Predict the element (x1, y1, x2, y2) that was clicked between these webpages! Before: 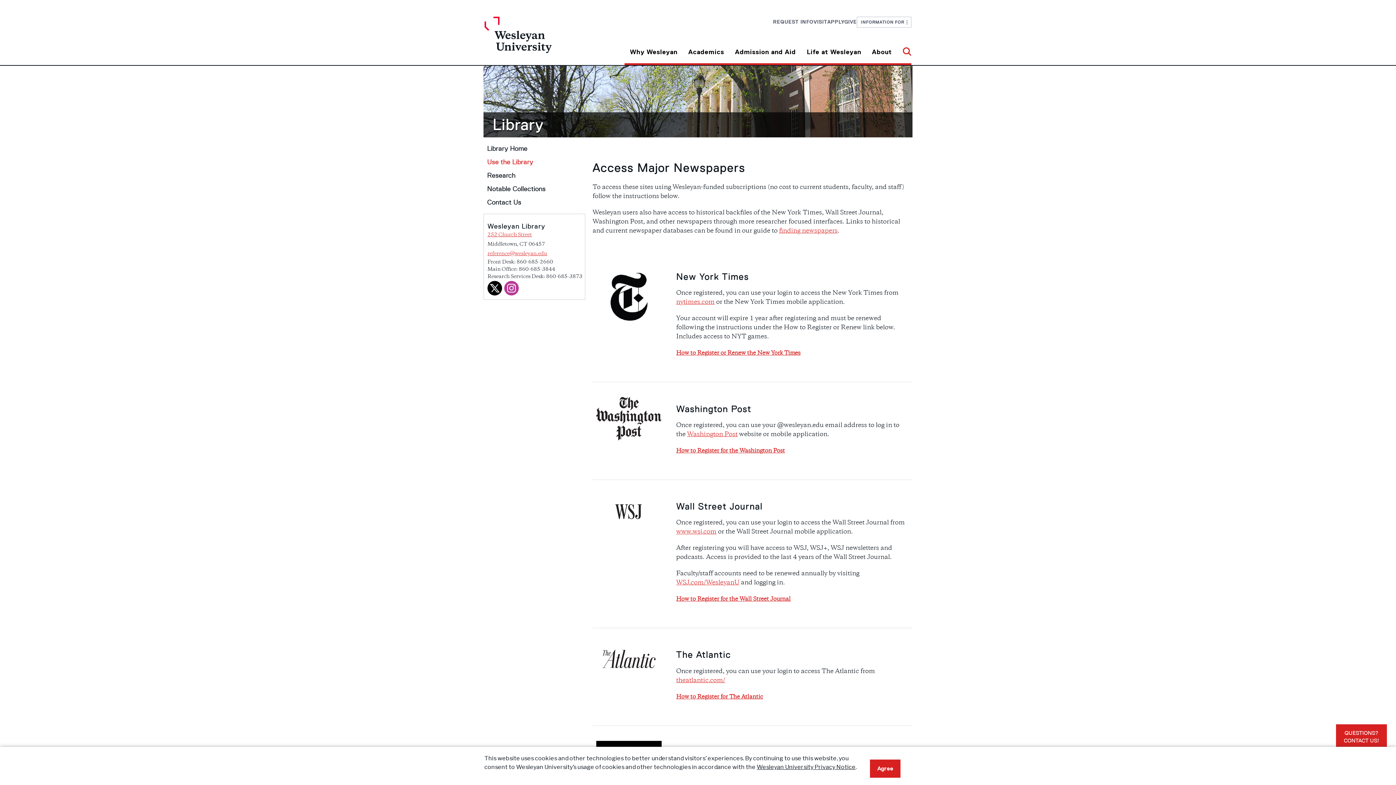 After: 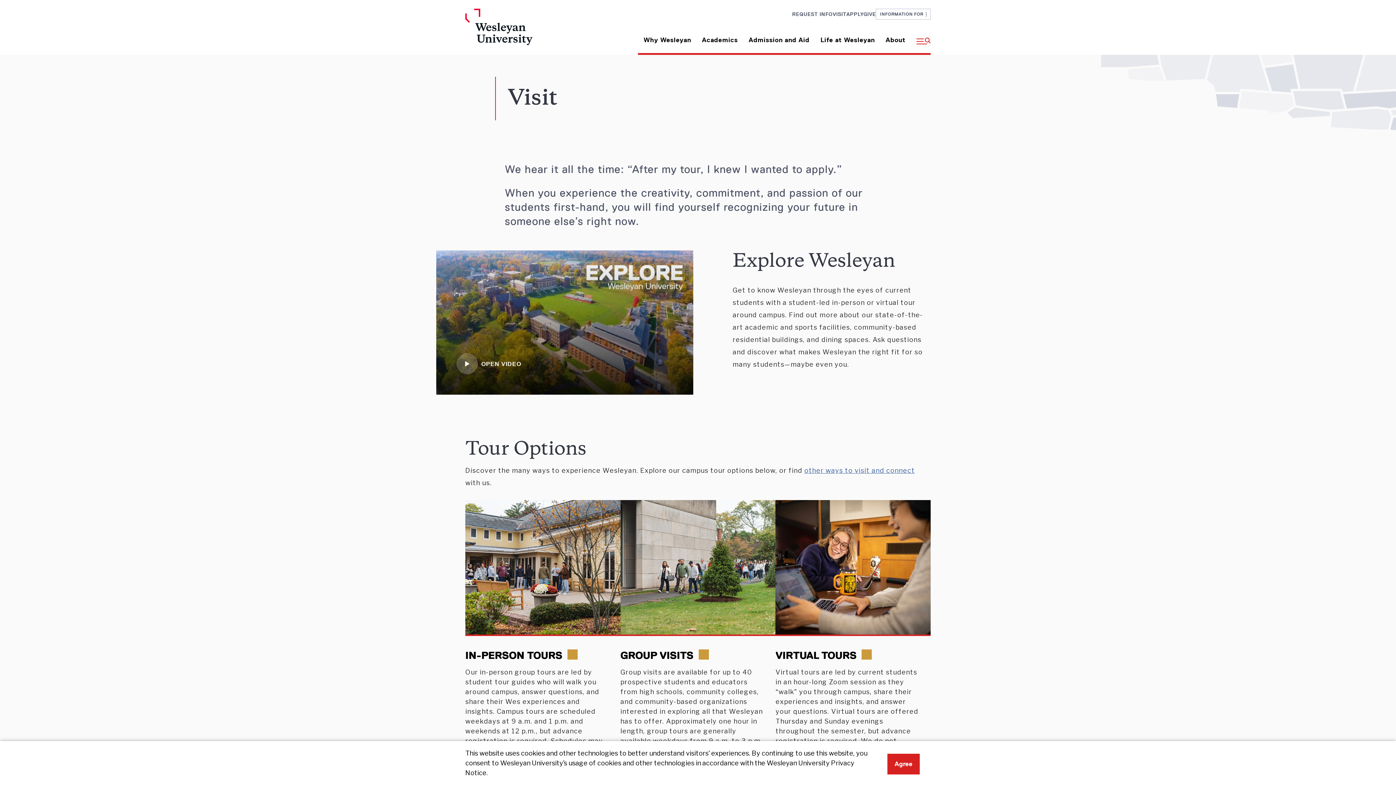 Action: label: VISIT bbox: (813, 18, 827, 24)